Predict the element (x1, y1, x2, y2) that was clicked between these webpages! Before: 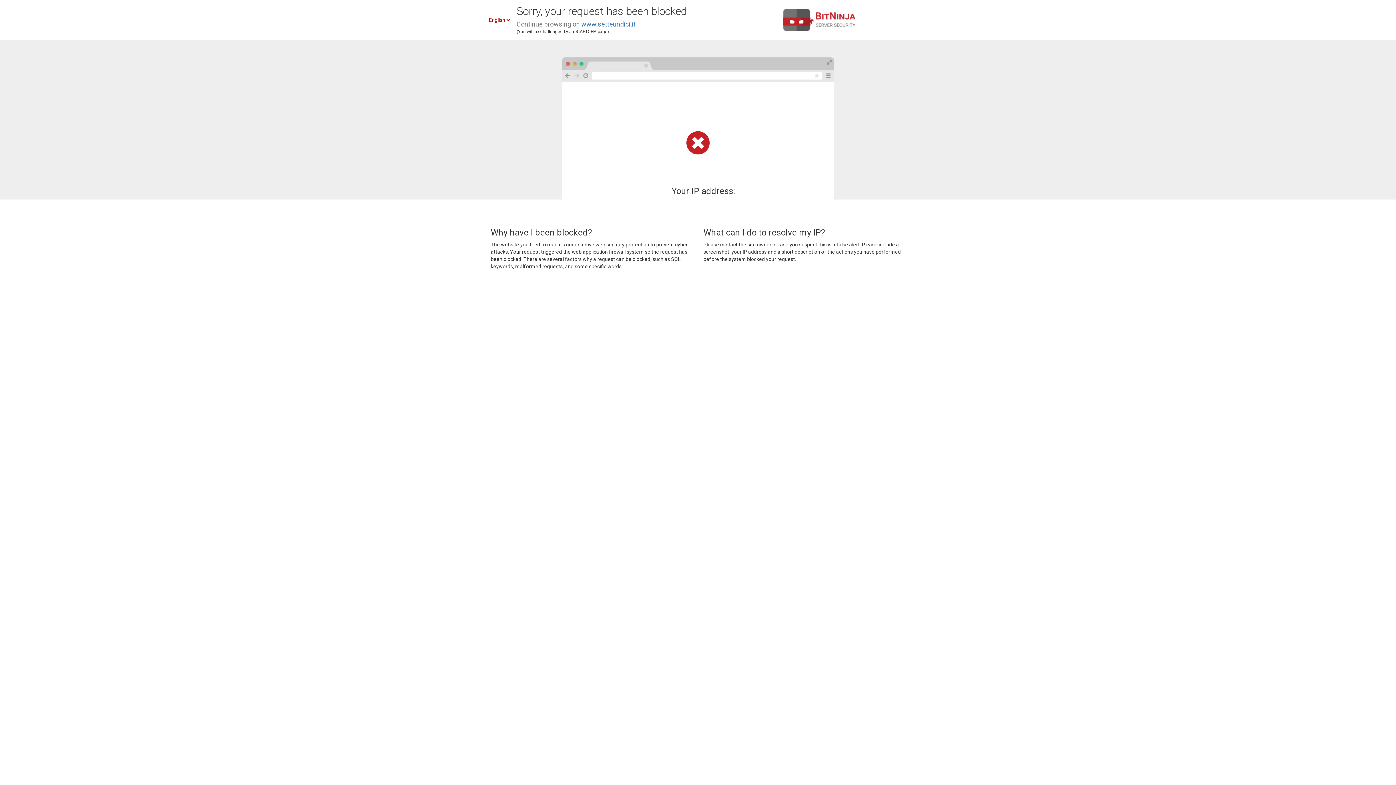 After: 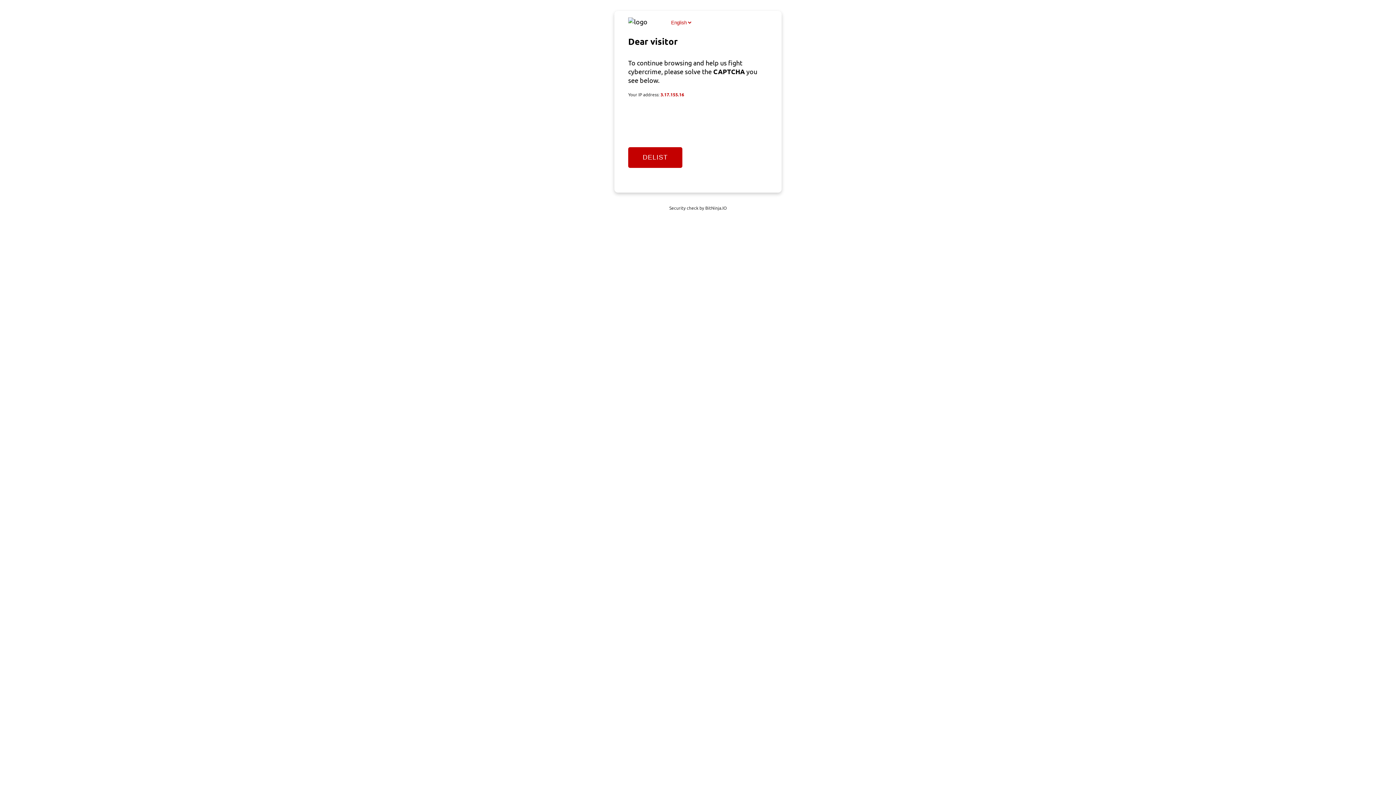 Action: bbox: (581, 20, 635, 28) label: www.setteundici.it